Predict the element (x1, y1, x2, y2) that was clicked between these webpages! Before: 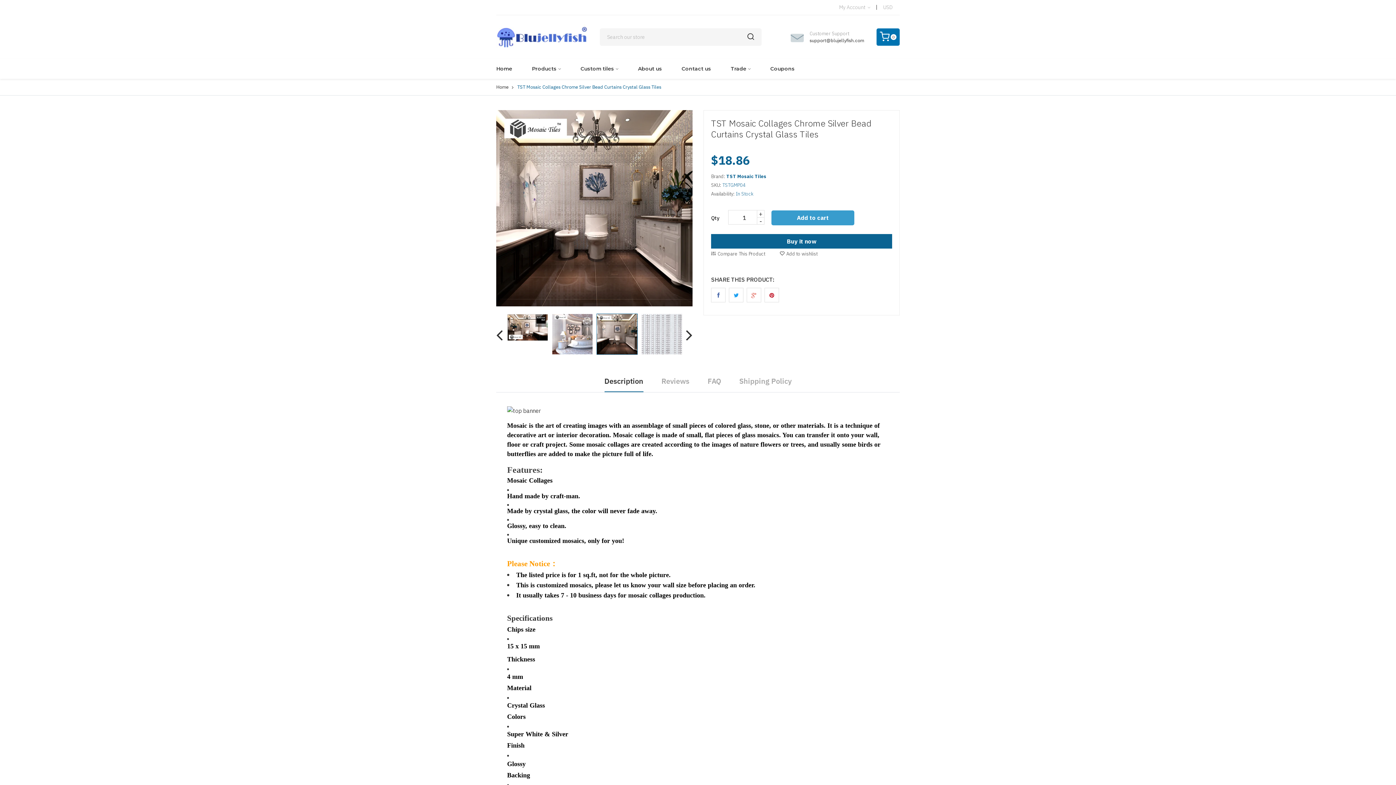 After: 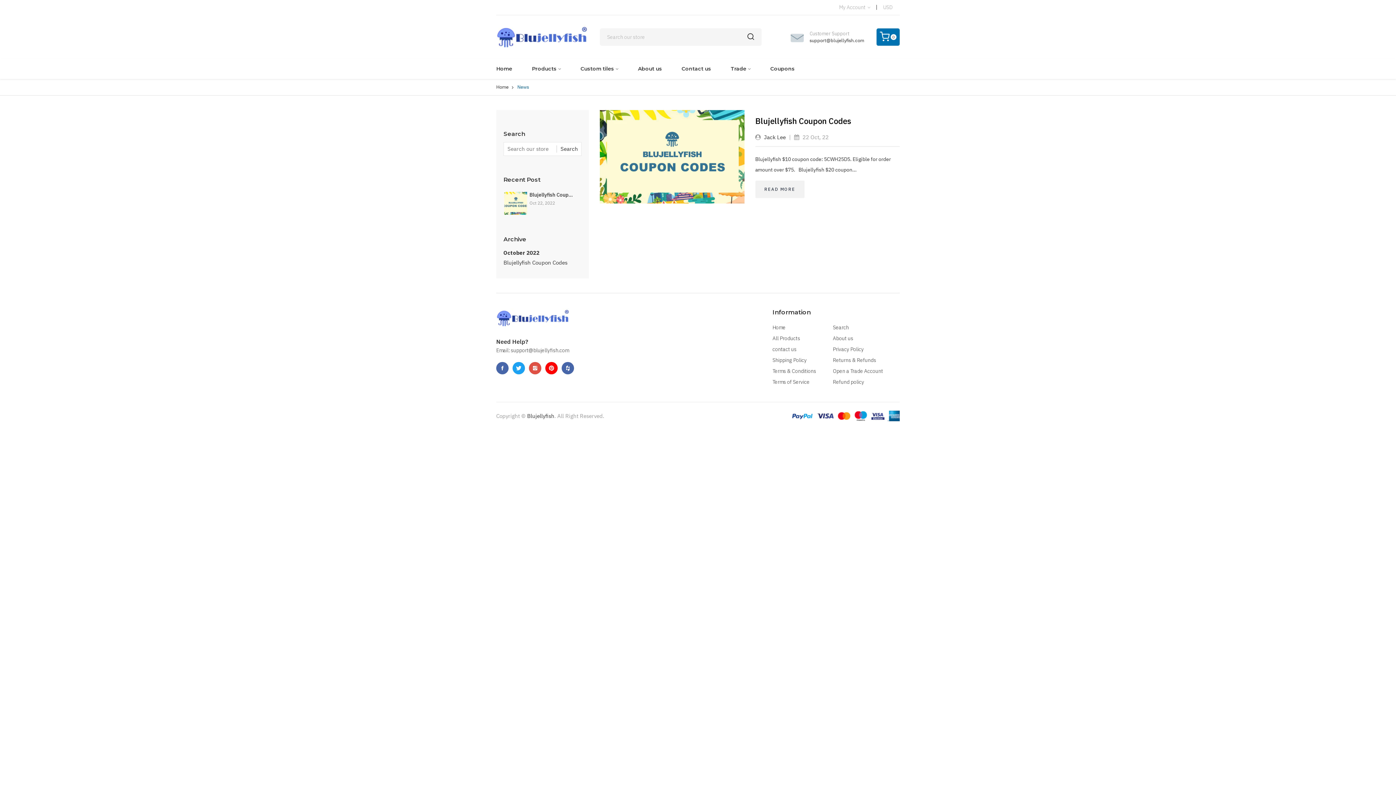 Action: label: Coupons bbox: (770, 58, 794, 78)